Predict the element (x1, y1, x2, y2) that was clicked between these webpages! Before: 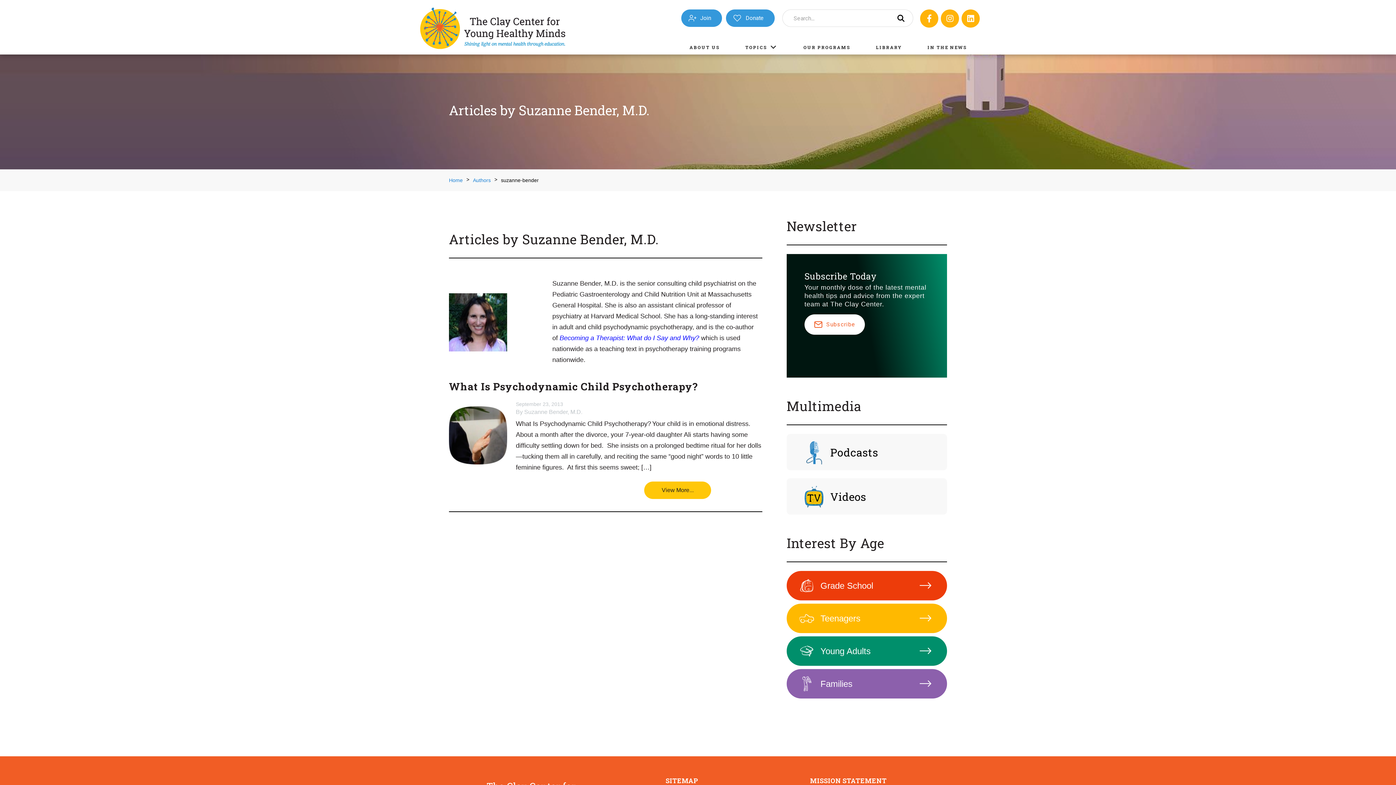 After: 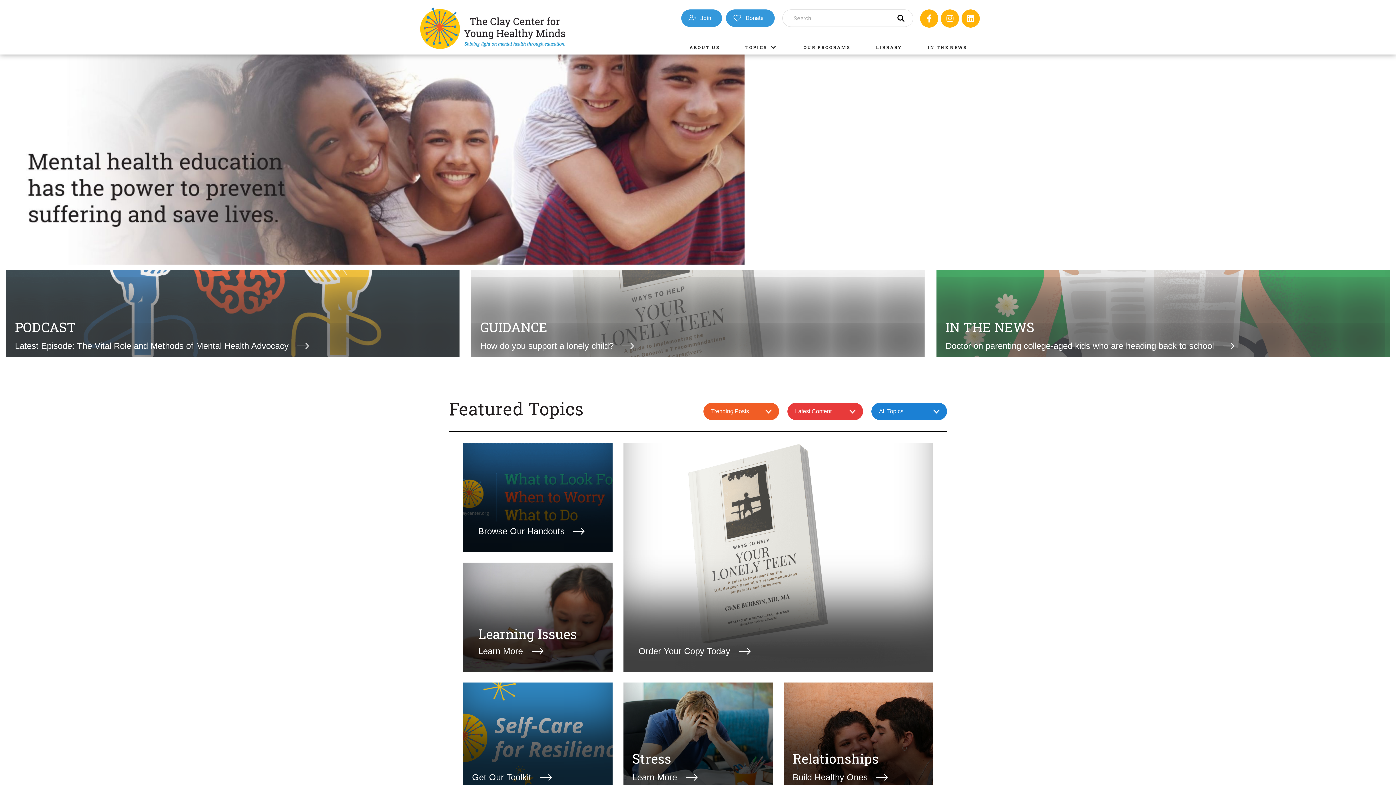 Action: bbox: (416, 6, 569, 49)